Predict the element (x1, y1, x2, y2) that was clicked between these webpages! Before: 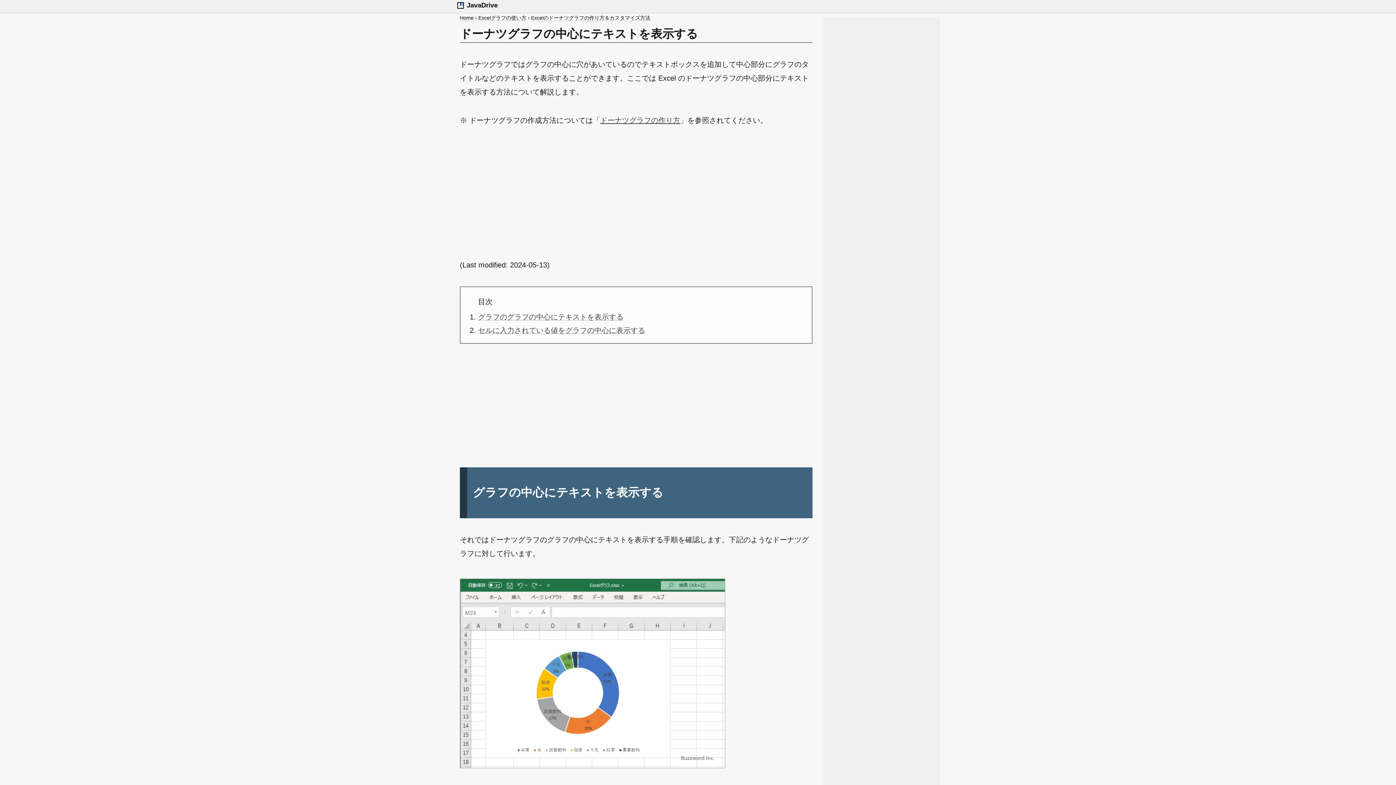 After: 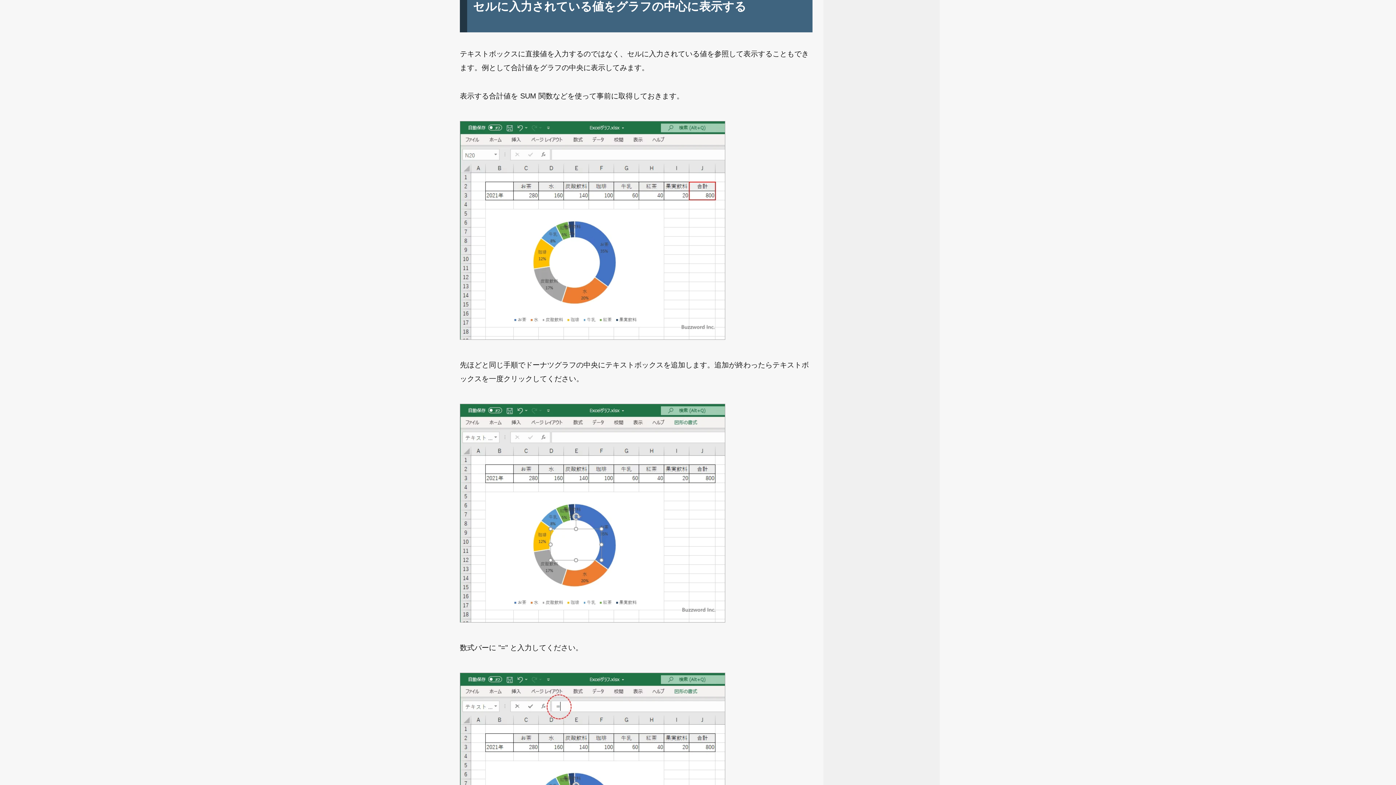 Action: bbox: (478, 326, 645, 334) label: セルに入力されている値をグラフの中心に表示する